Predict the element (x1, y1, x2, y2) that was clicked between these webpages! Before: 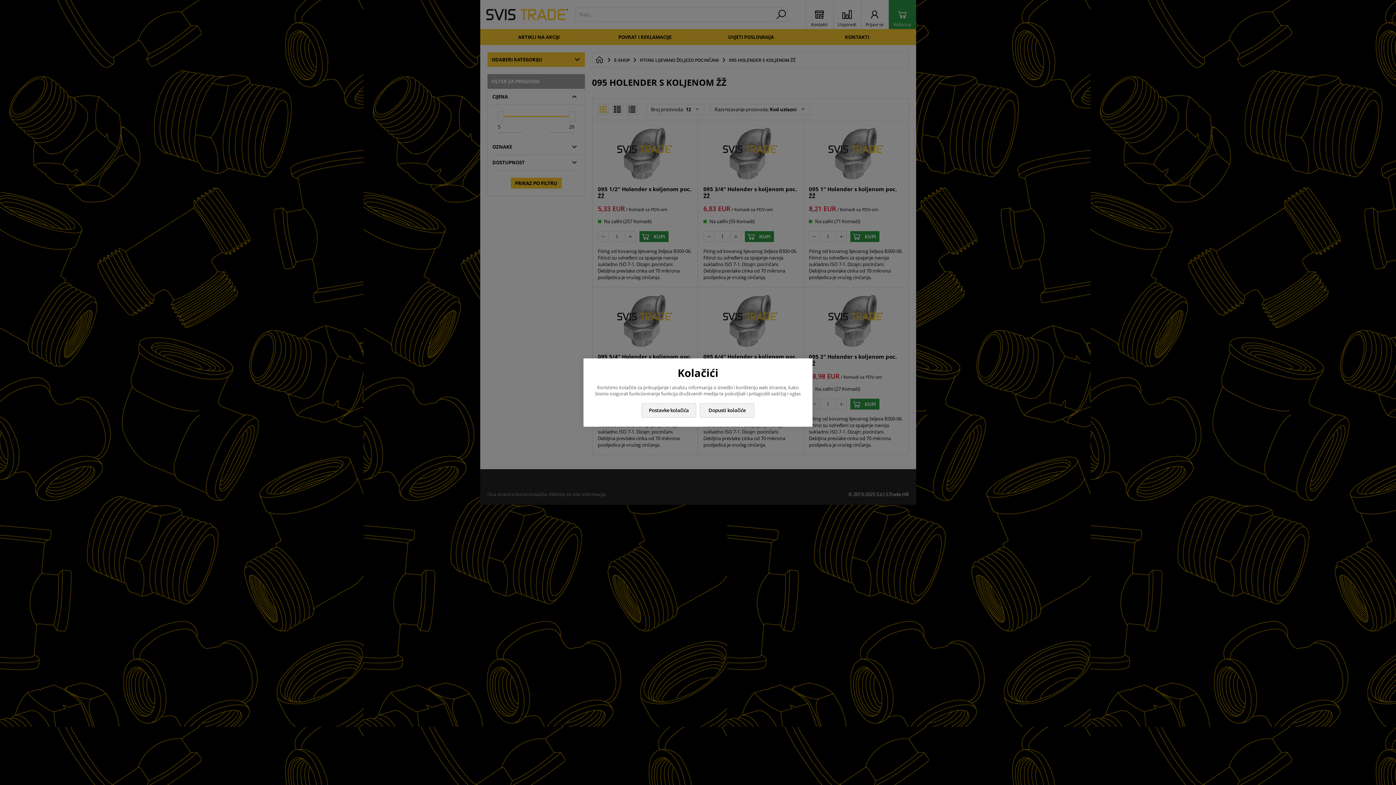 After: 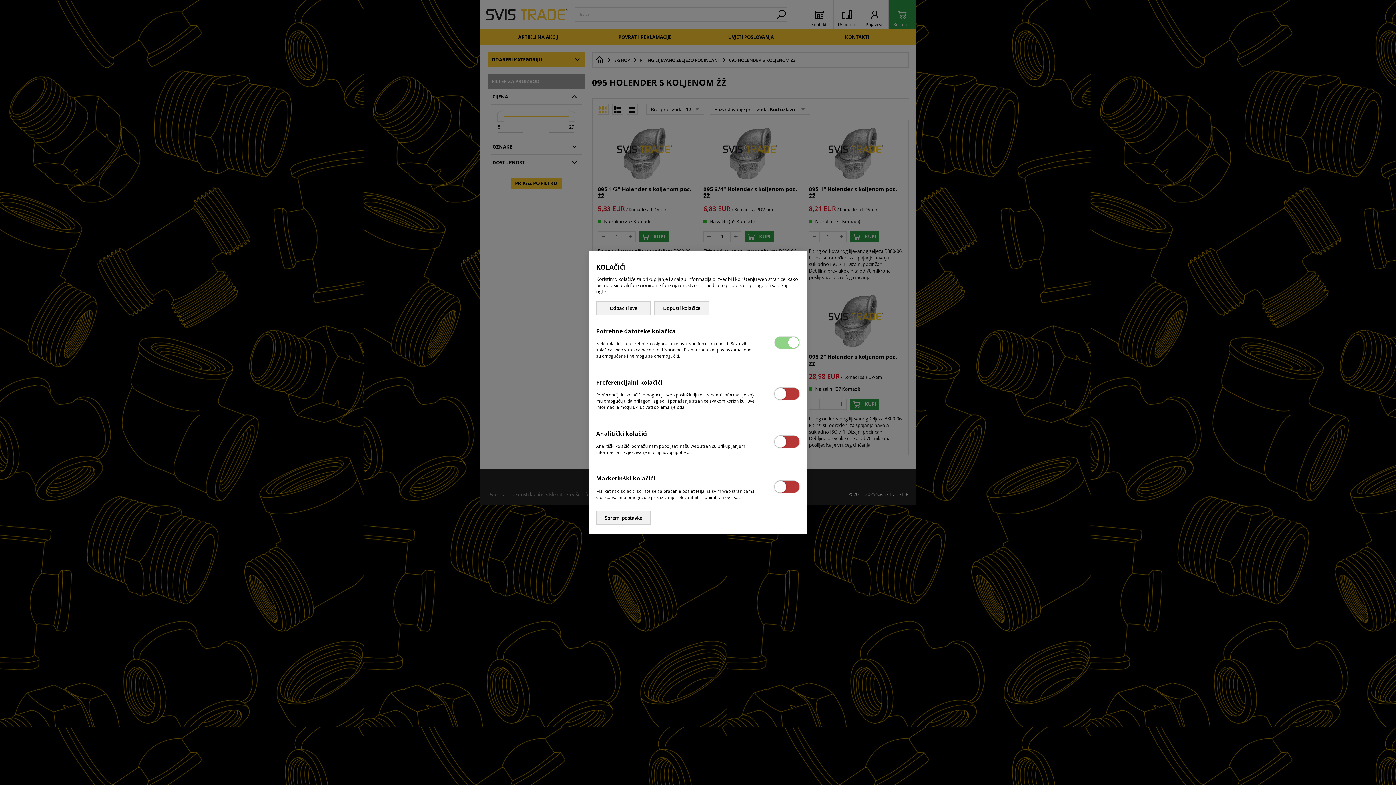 Action: bbox: (641, 403, 696, 417) label: Postavke kolačića